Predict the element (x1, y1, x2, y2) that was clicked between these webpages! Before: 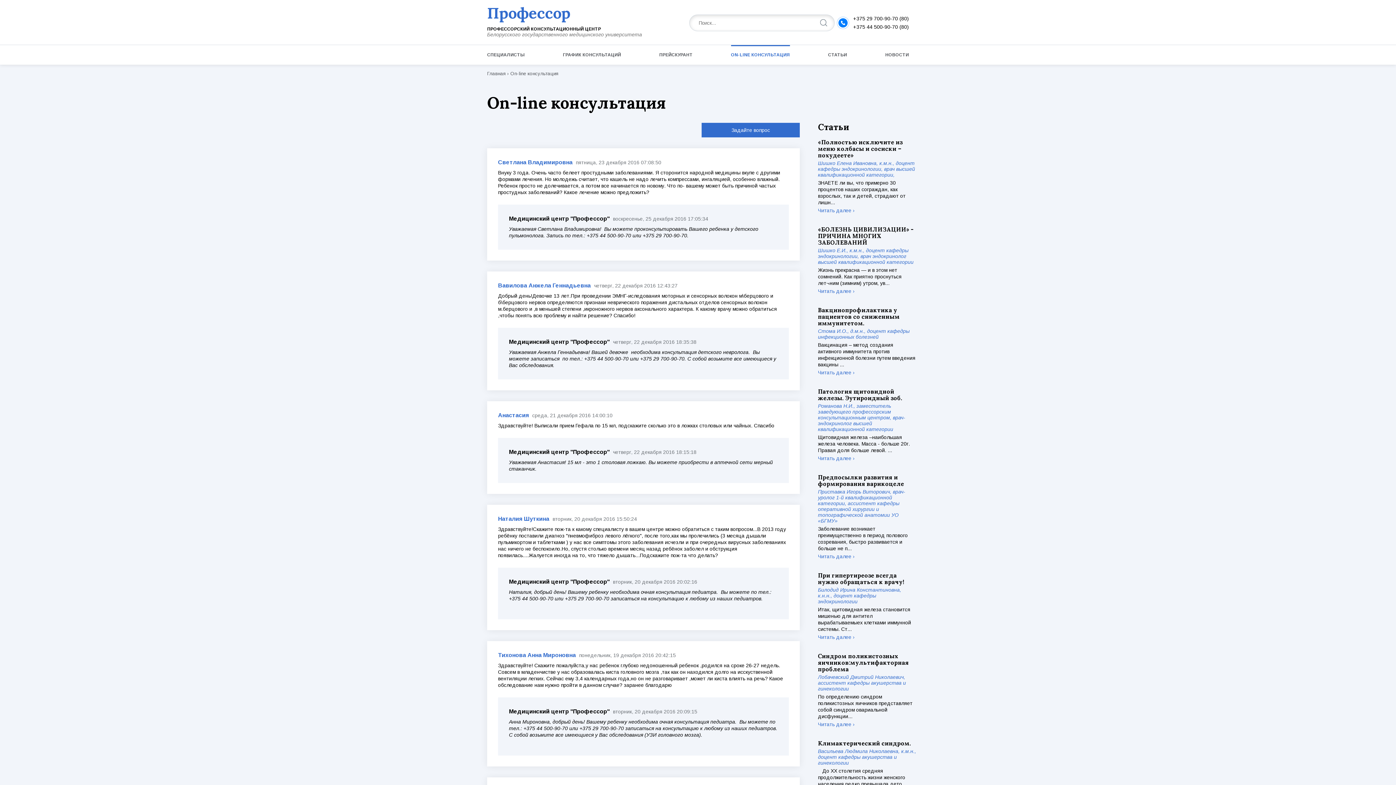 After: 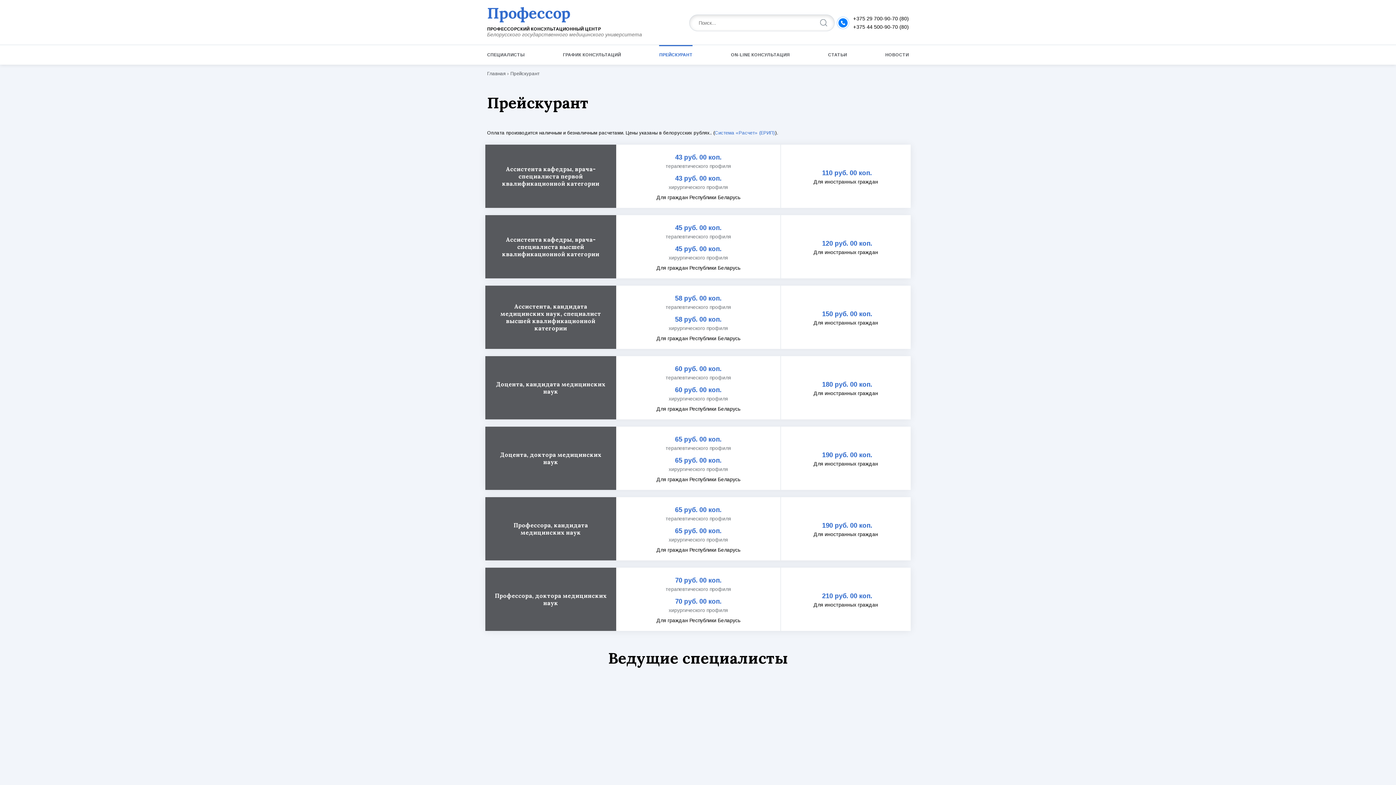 Action: bbox: (659, 45, 692, 64) label: ПРЕЙСКУРАНТ